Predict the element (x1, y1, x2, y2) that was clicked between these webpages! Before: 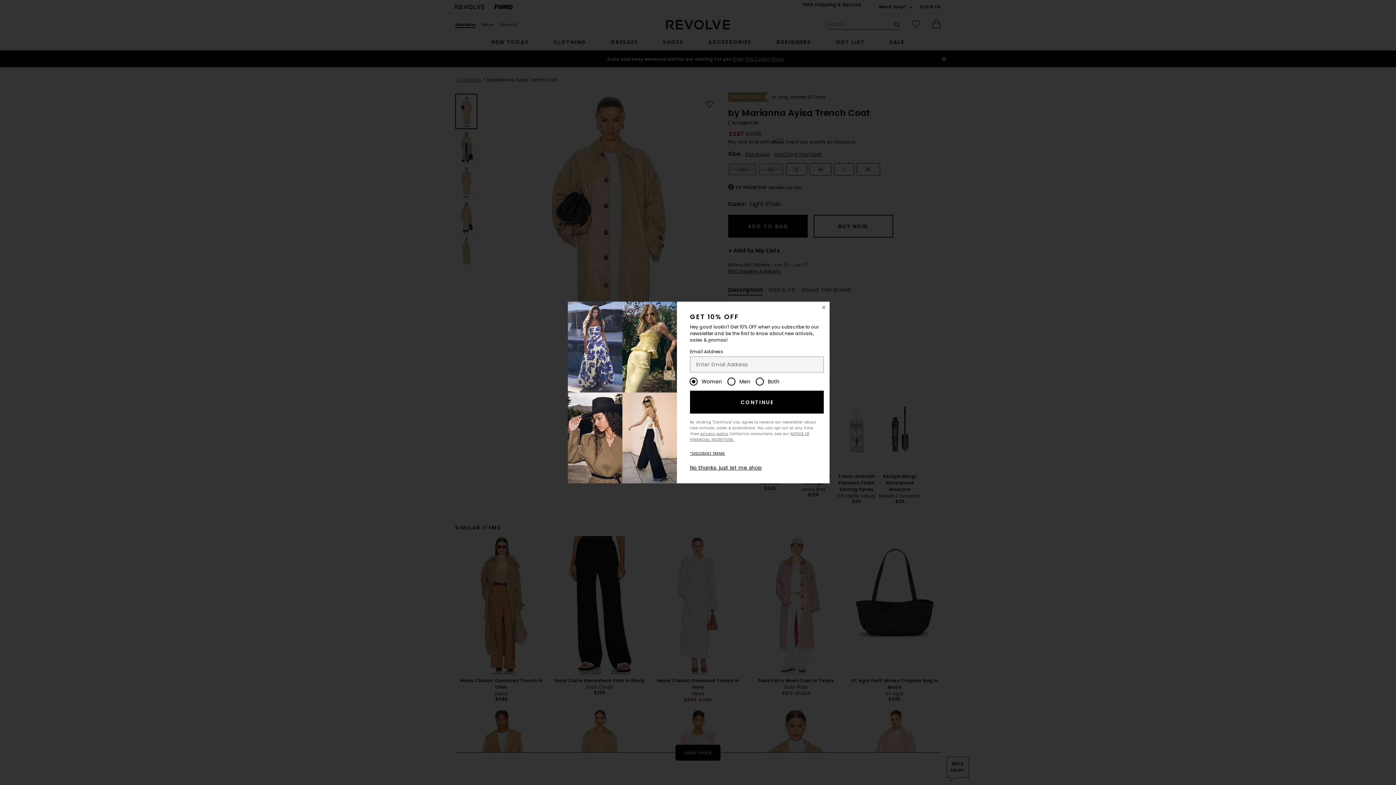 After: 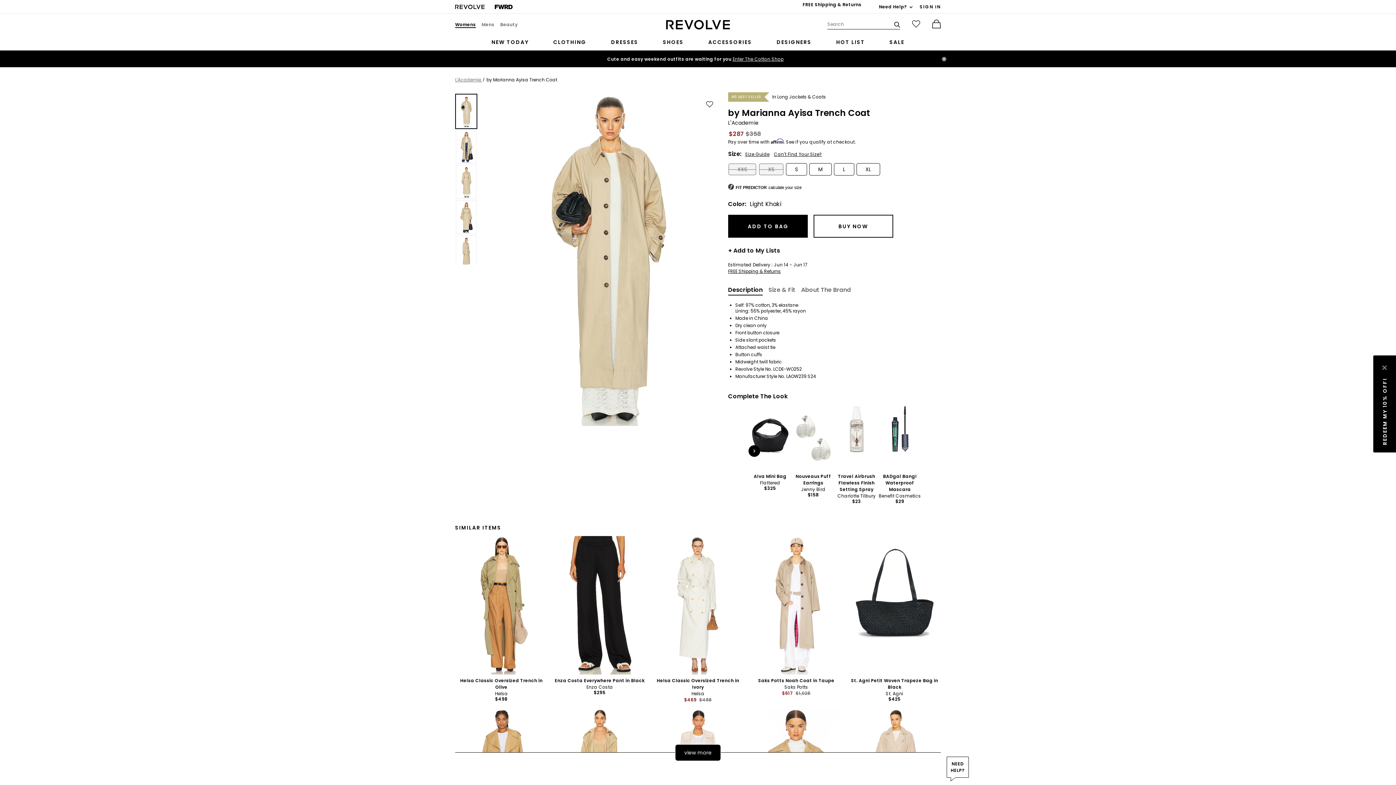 Action: label: Close Window bbox: (818, 301, 829, 313)